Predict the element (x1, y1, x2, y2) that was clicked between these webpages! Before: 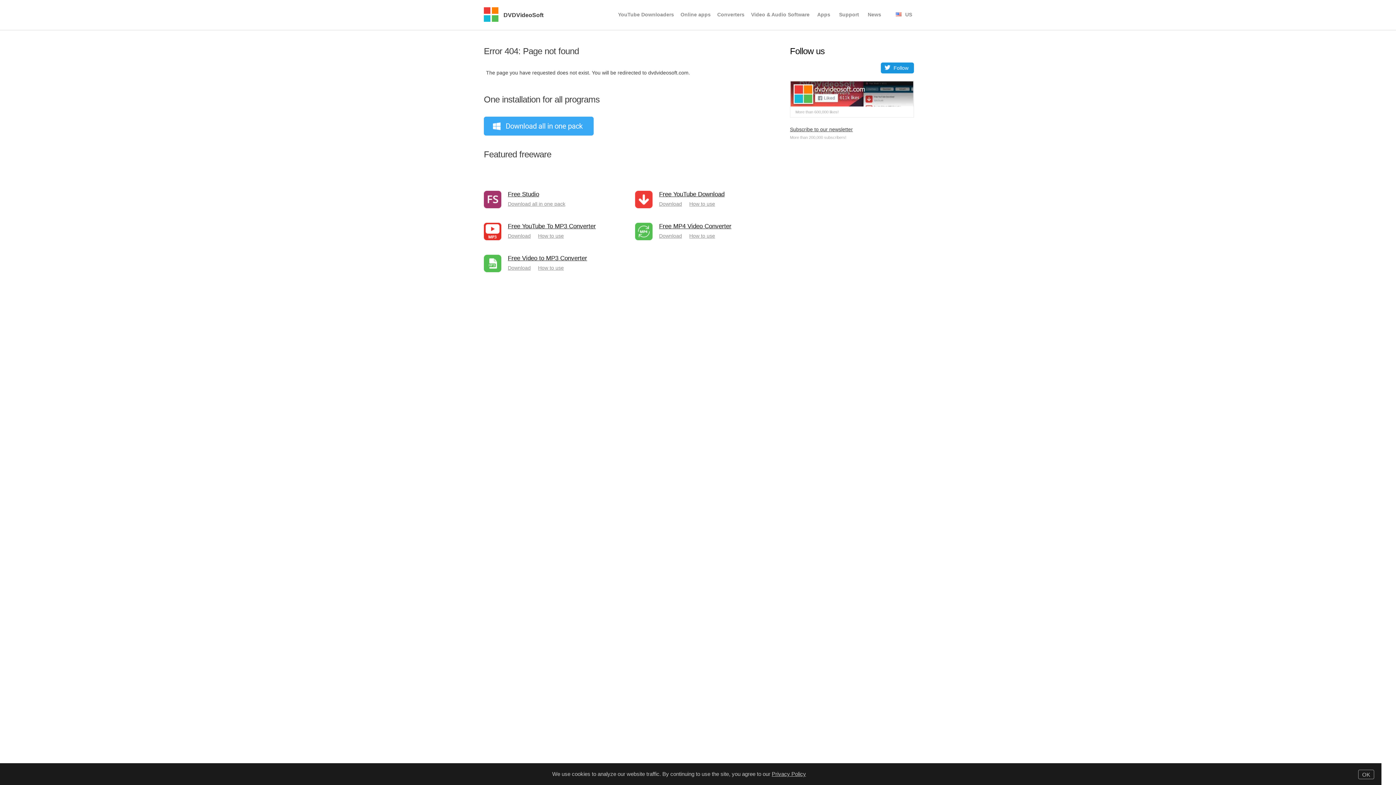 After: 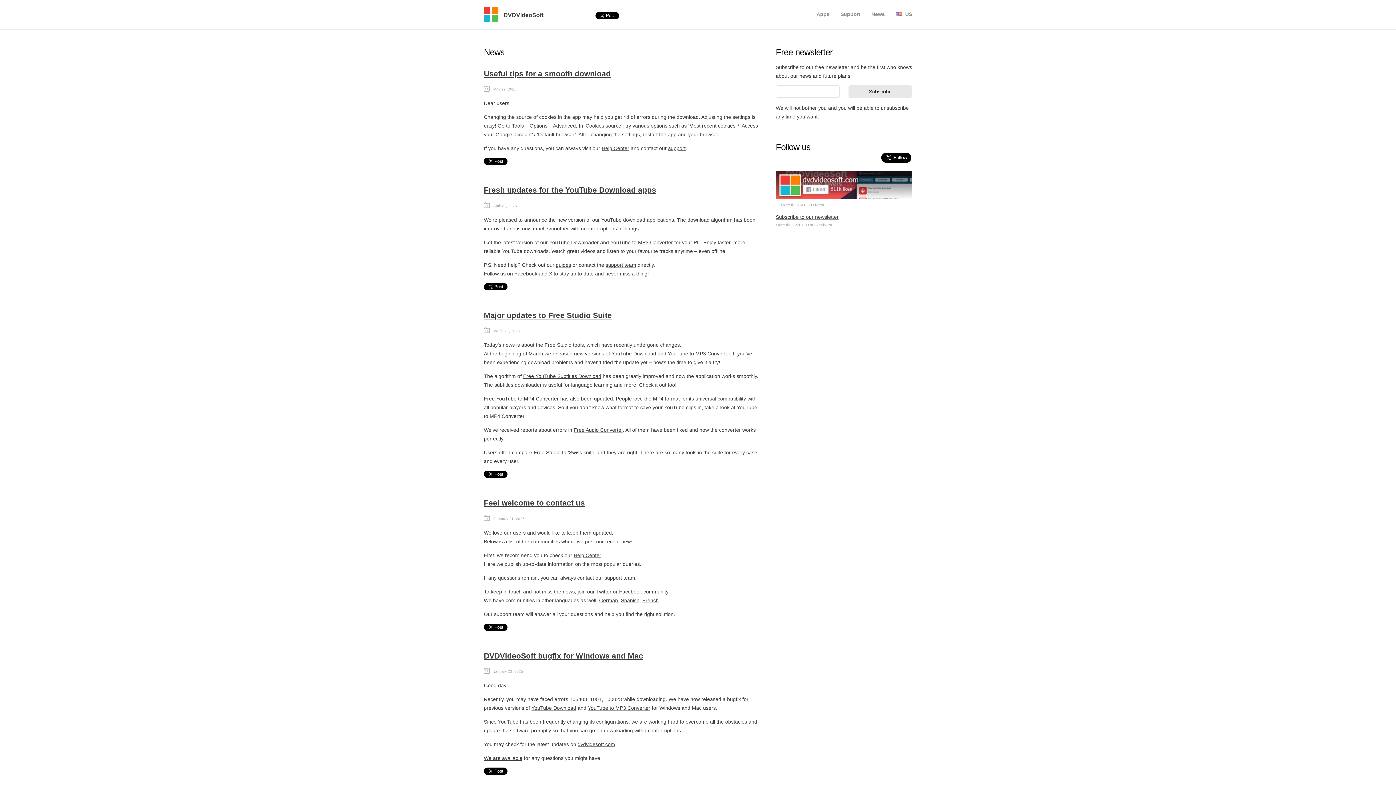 Action: bbox: (868, 11, 881, 17) label: News